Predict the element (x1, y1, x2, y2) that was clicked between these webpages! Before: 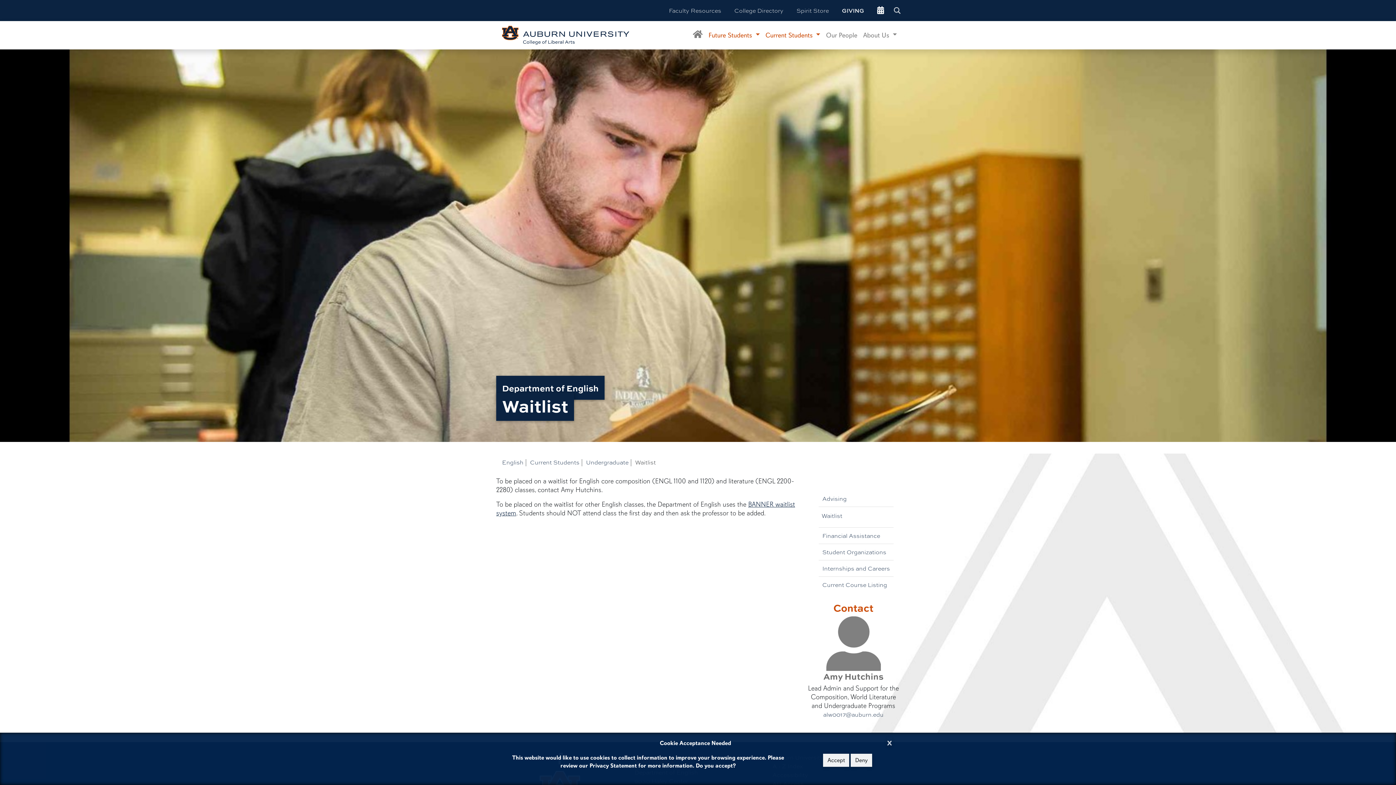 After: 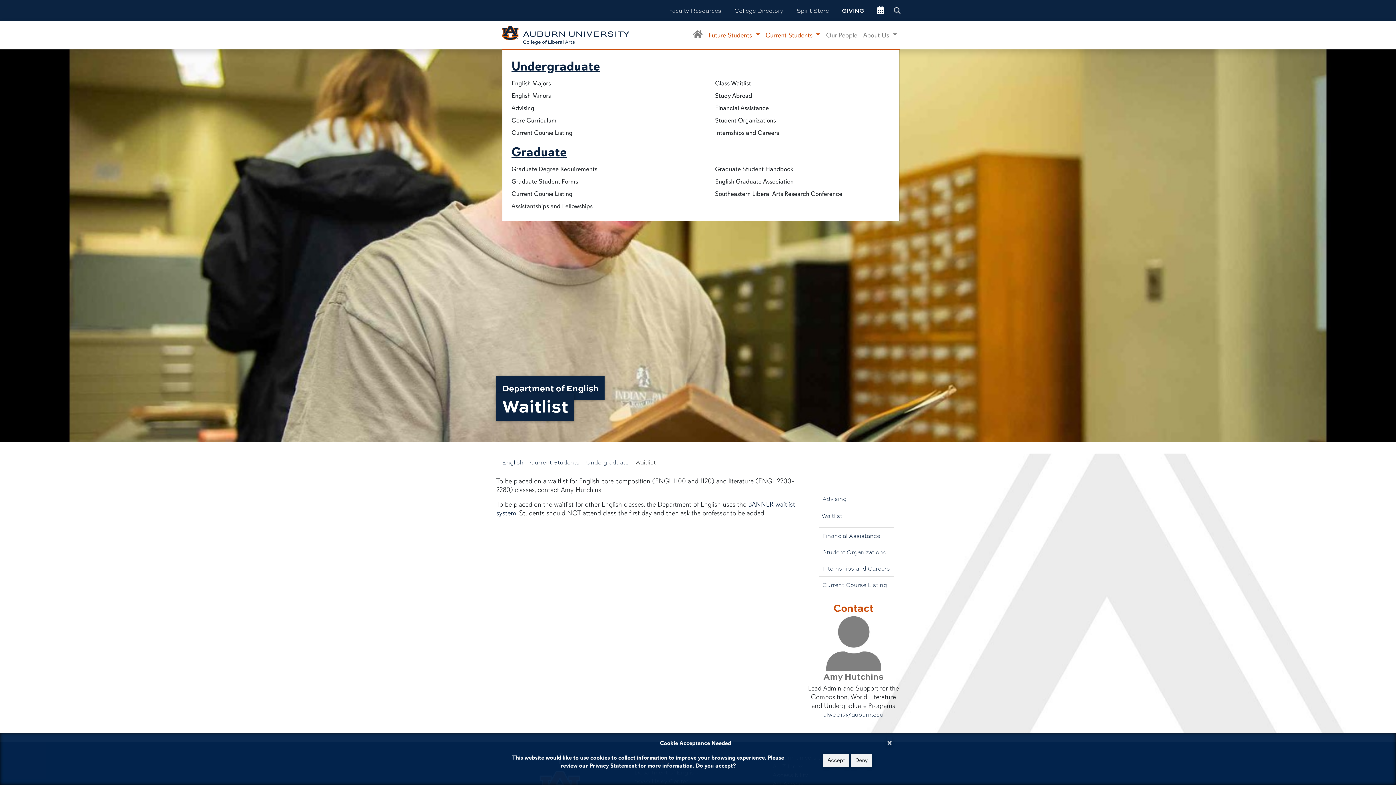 Action: label: Current Students  bbox: (762, 27, 823, 43)